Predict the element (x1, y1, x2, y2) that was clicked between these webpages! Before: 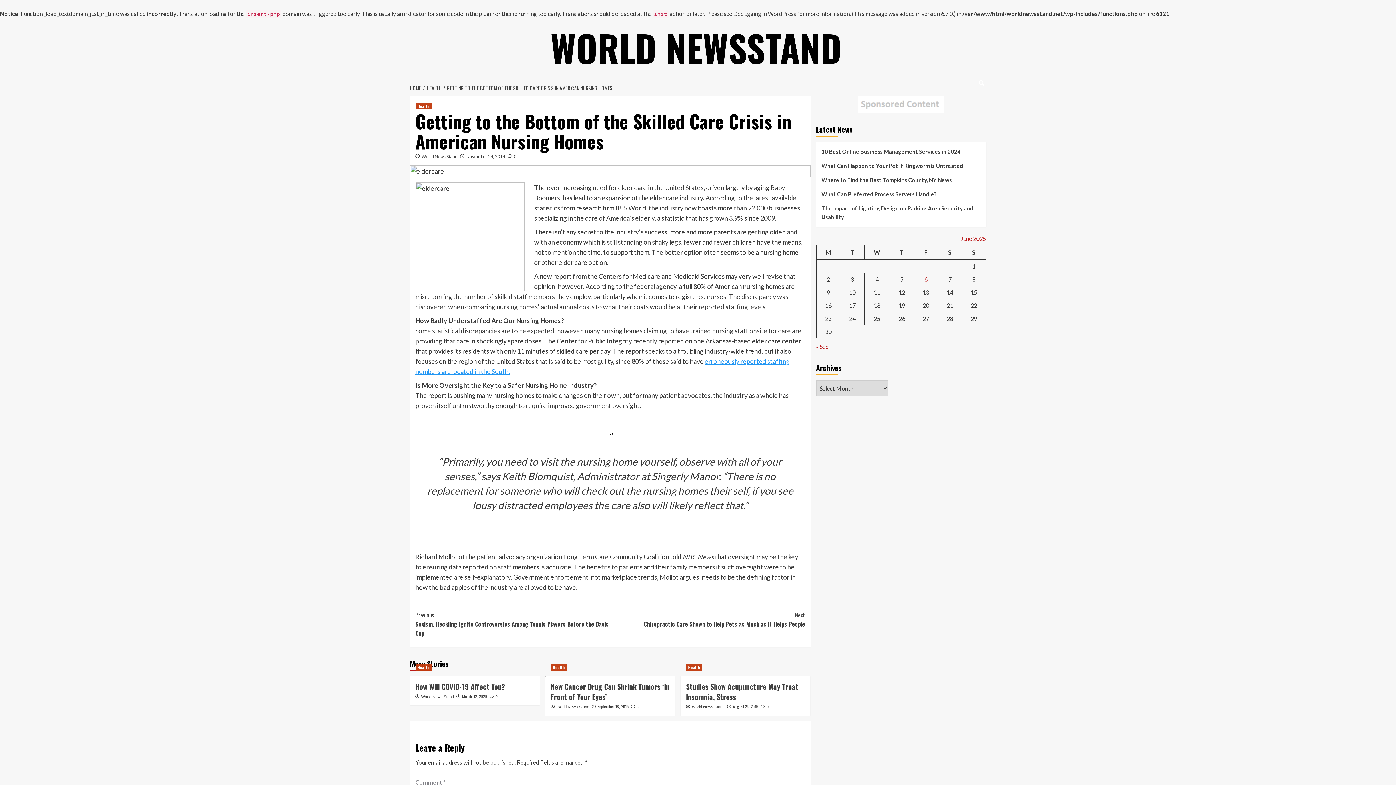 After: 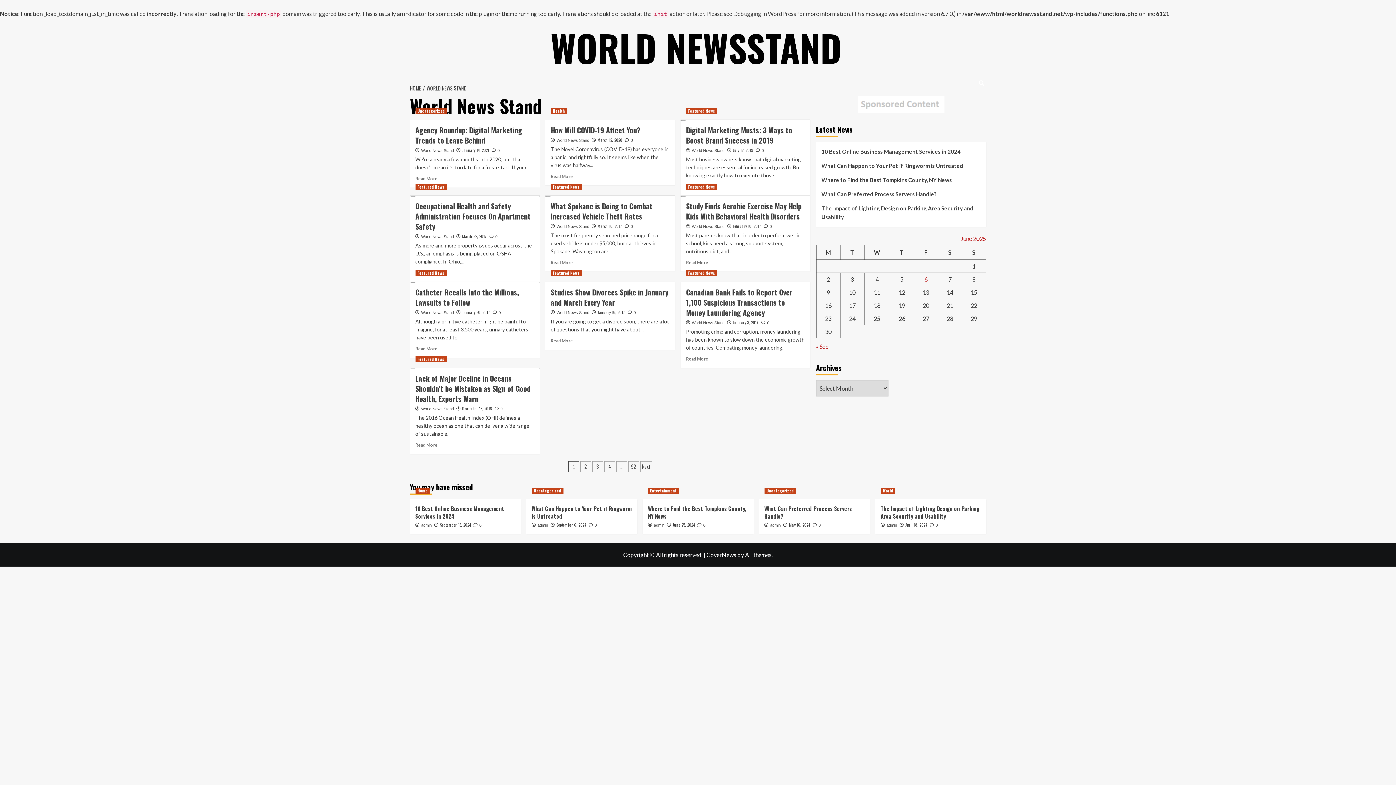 Action: bbox: (421, 153, 457, 159) label: World News Stand